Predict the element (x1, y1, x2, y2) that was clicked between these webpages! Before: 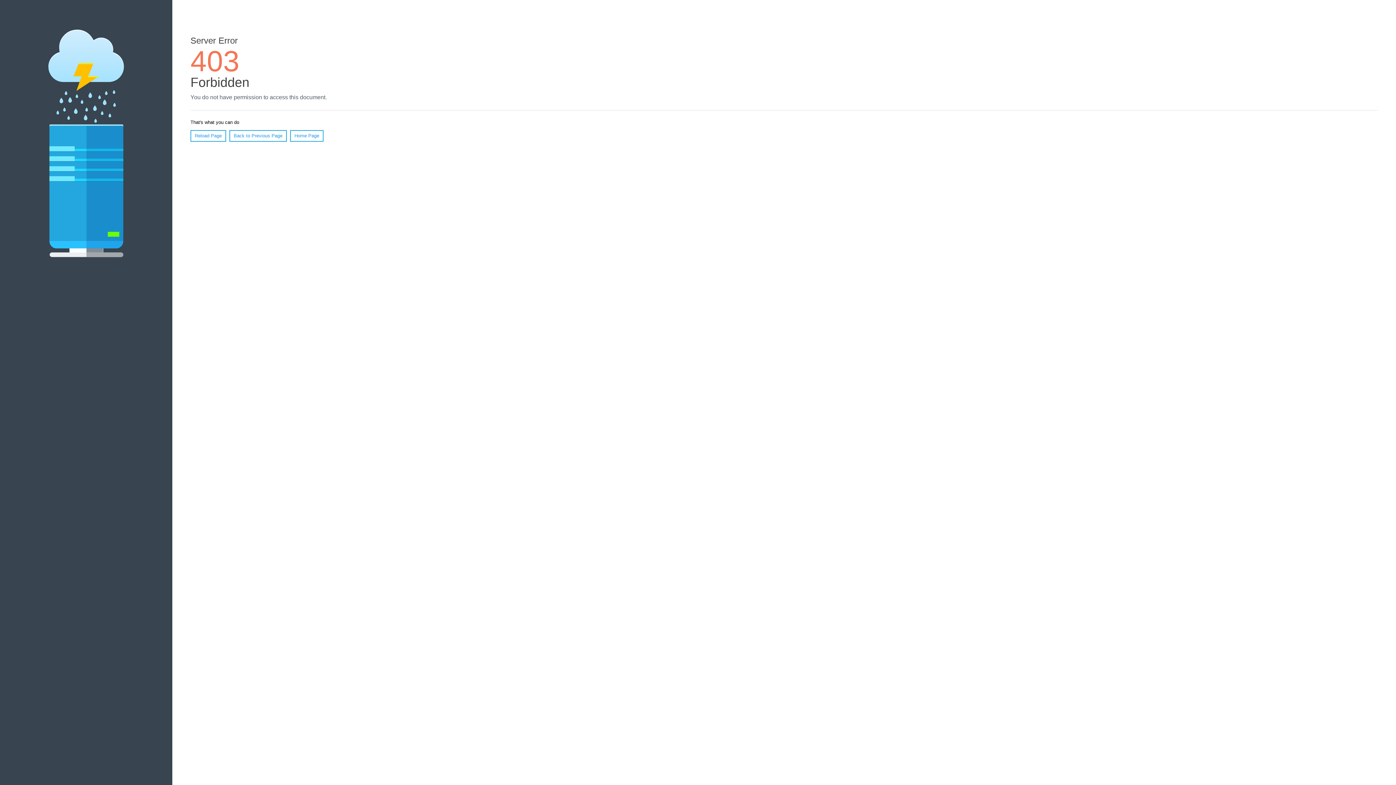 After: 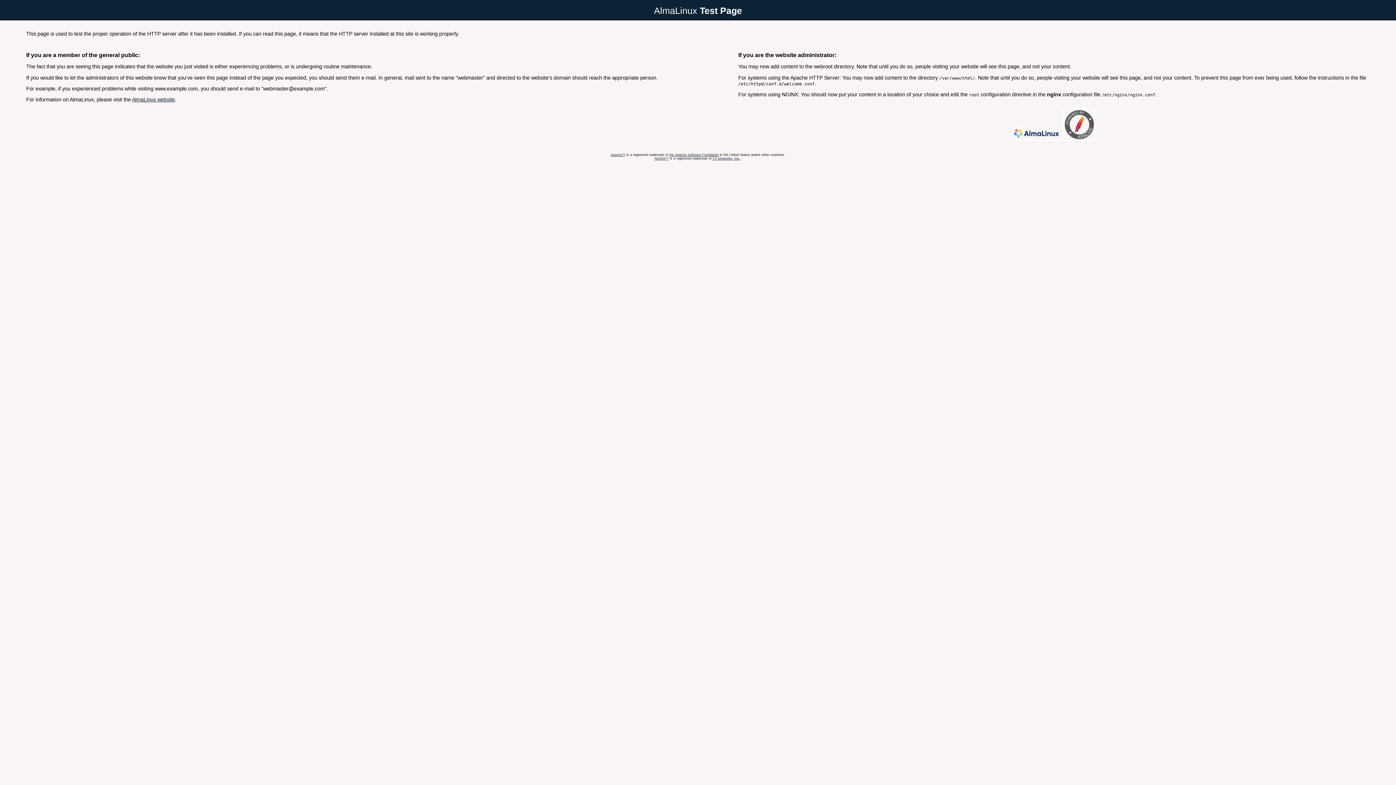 Action: label: Home Page bbox: (290, 130, 323, 141)